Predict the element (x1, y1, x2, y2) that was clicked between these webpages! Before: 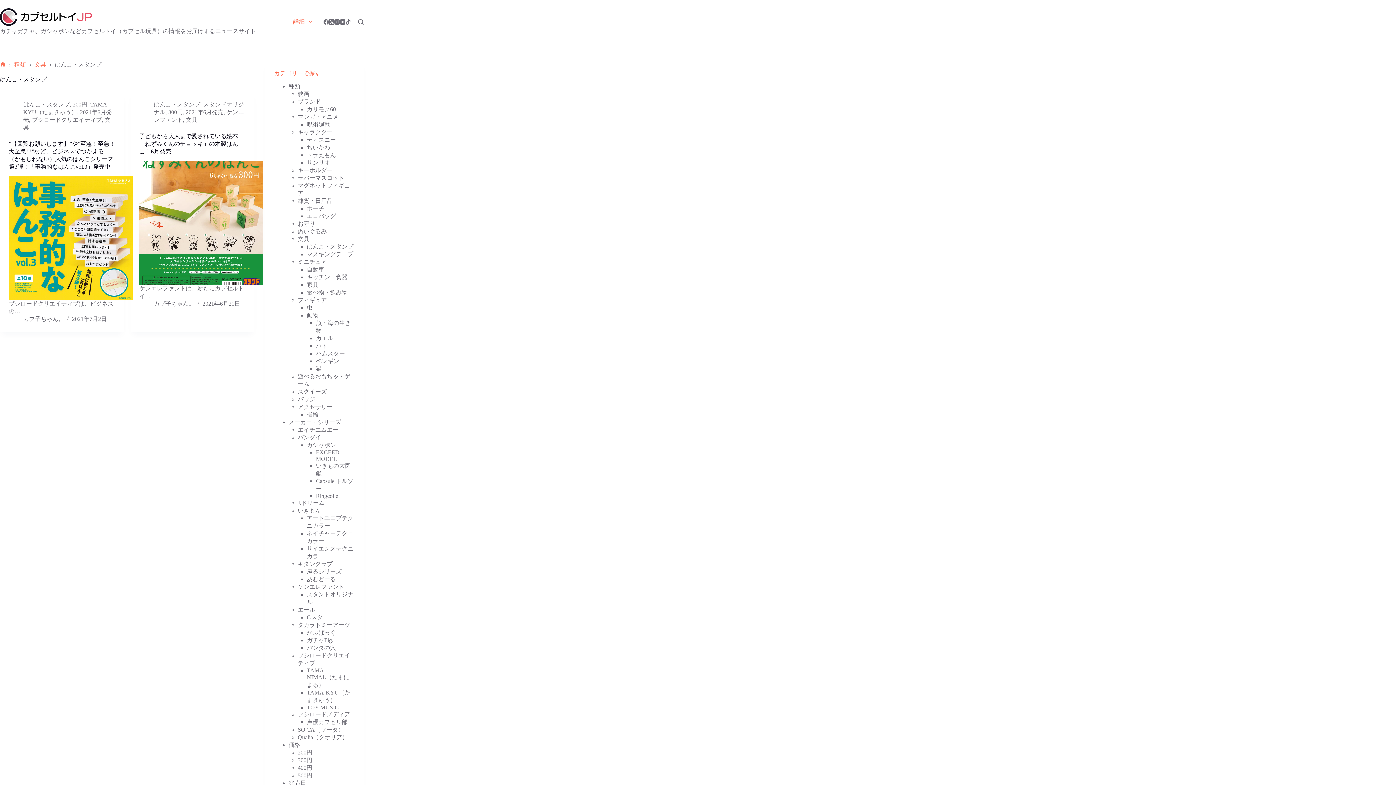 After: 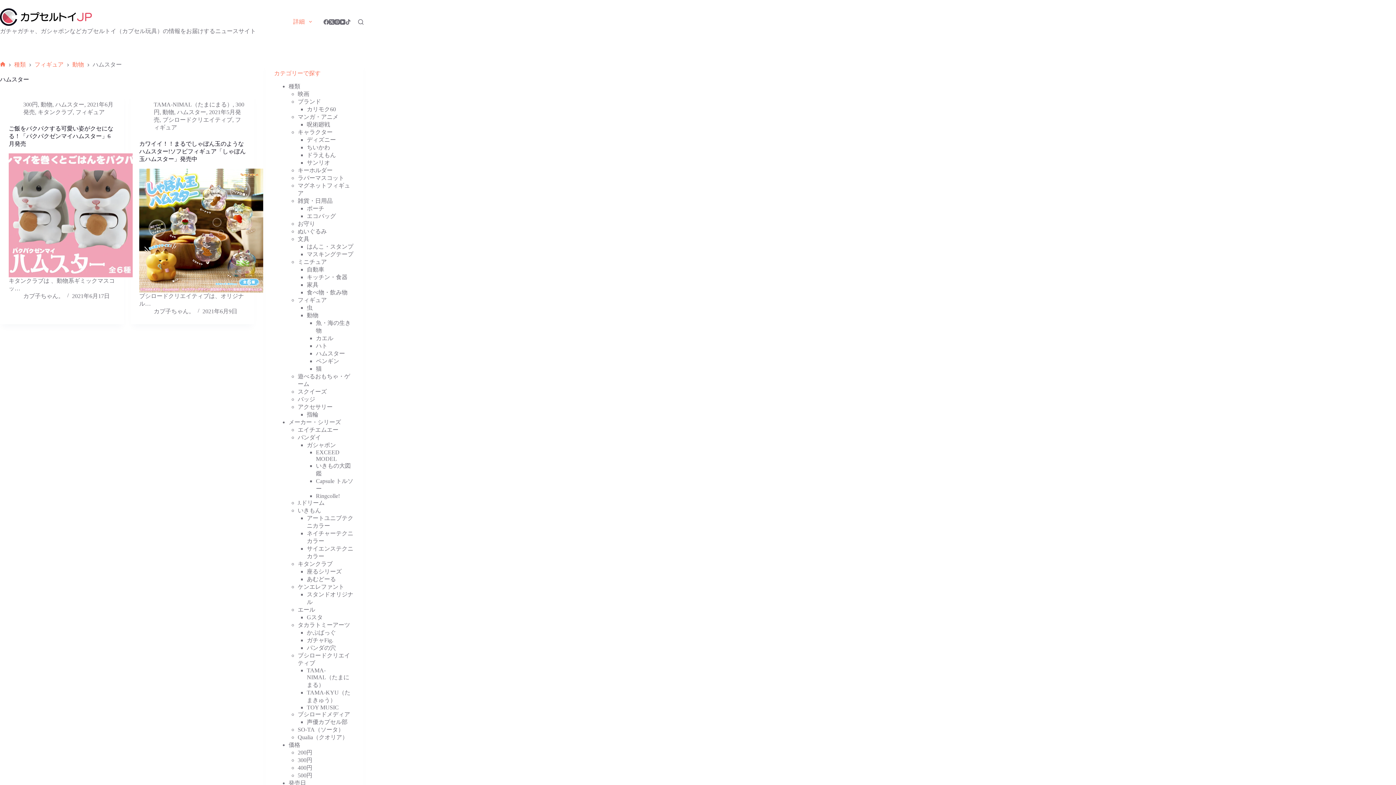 Action: bbox: (316, 350, 345, 356) label: ハムスター